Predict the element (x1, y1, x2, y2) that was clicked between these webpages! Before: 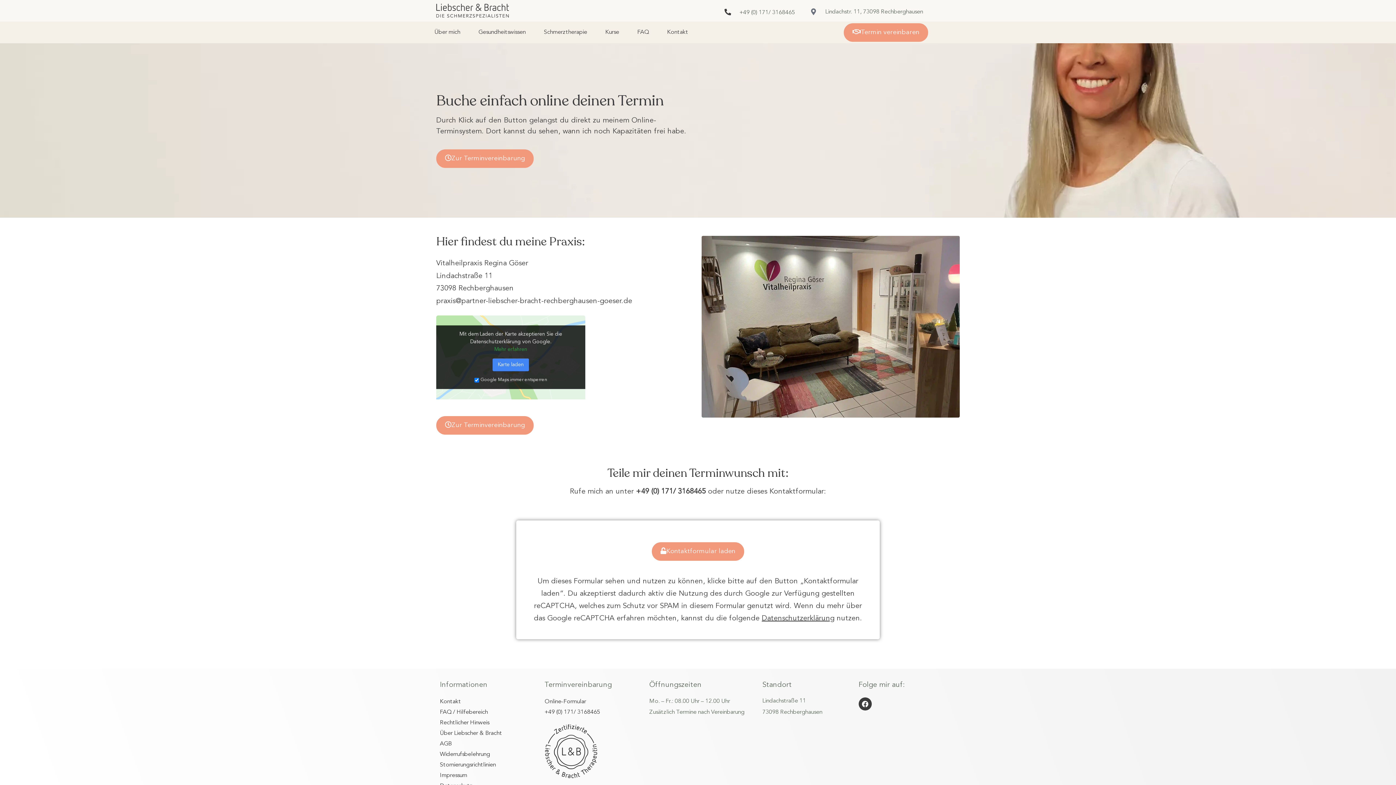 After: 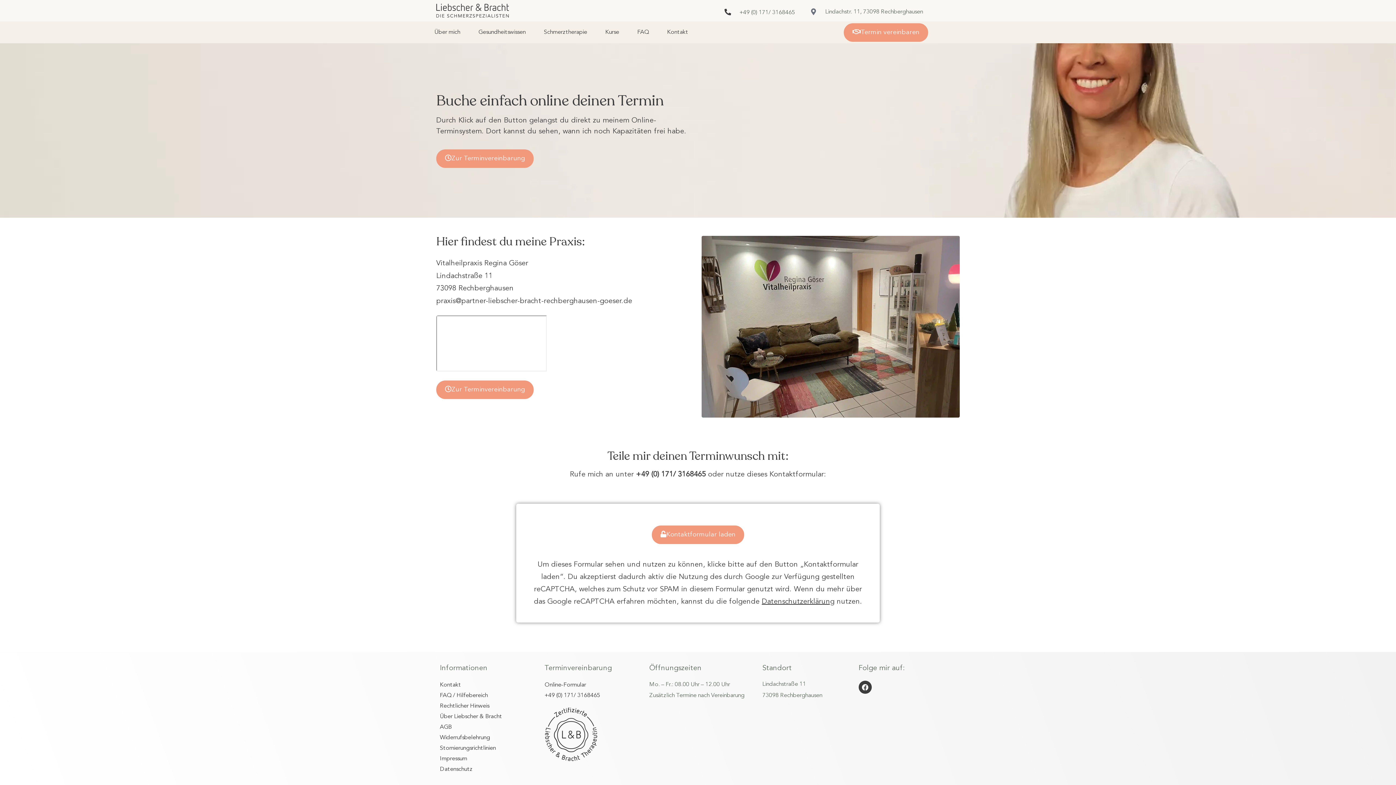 Action: label: +49 (0) 171/ 3168465 bbox: (739, 9, 795, 15)